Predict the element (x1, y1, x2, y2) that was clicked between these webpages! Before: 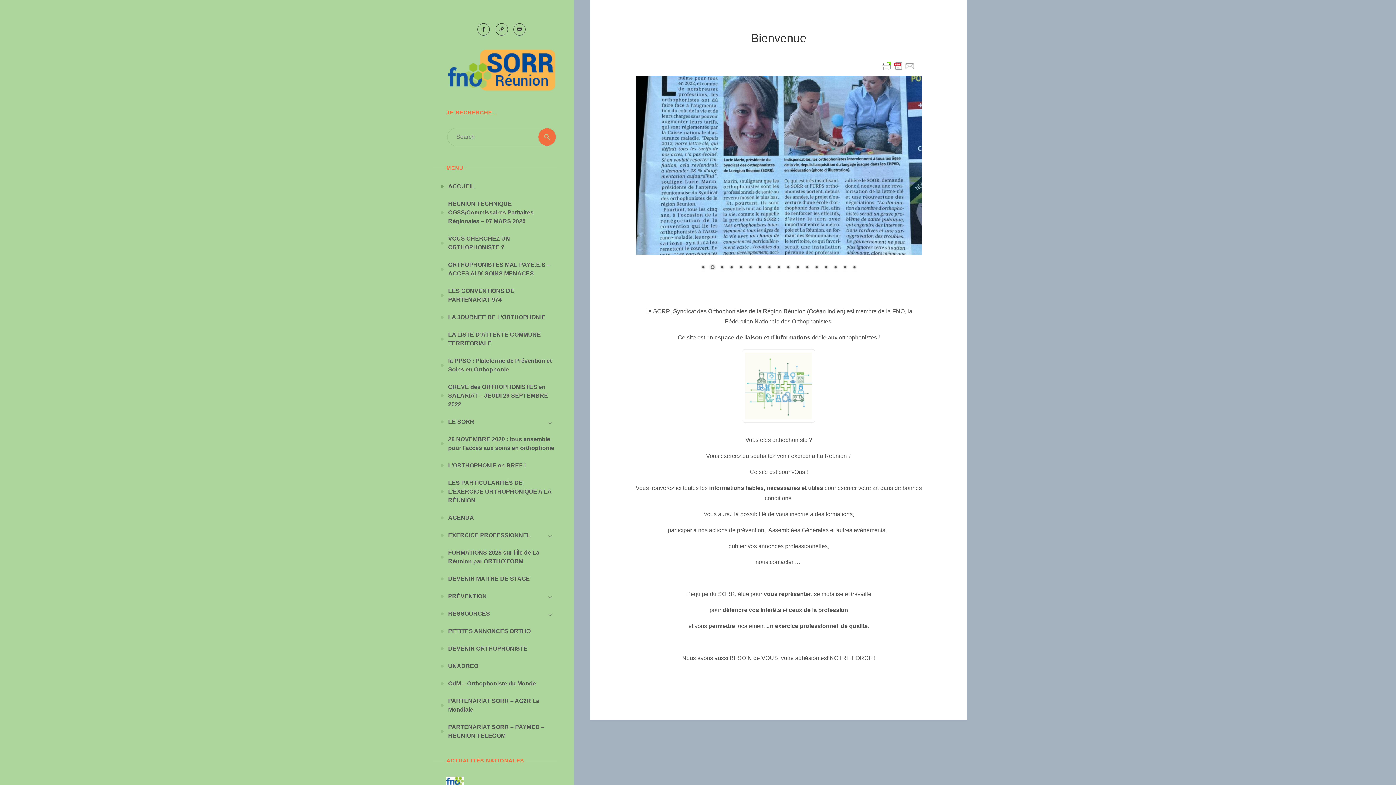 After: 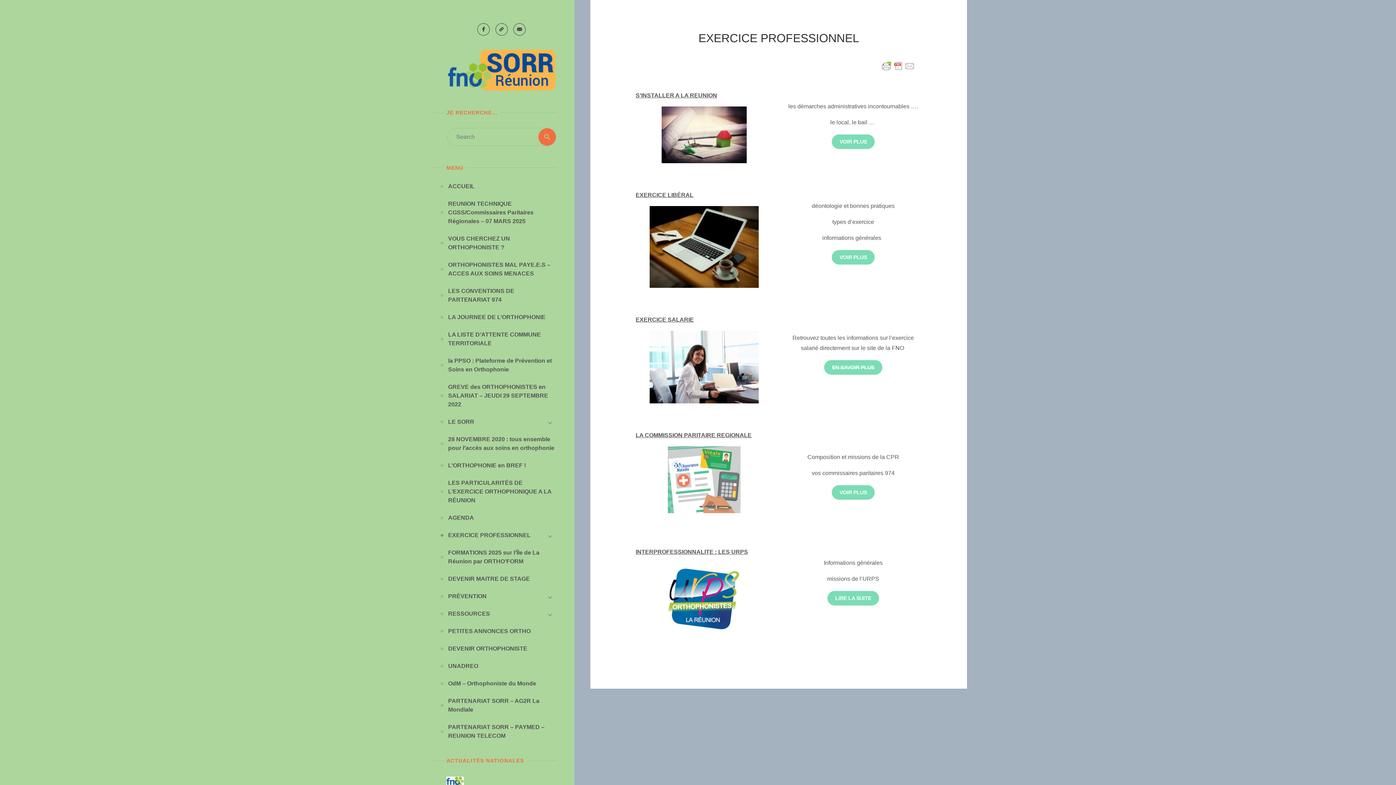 Action: bbox: (448, 526, 530, 544) label: EXERCICE PROFESSIONNEL